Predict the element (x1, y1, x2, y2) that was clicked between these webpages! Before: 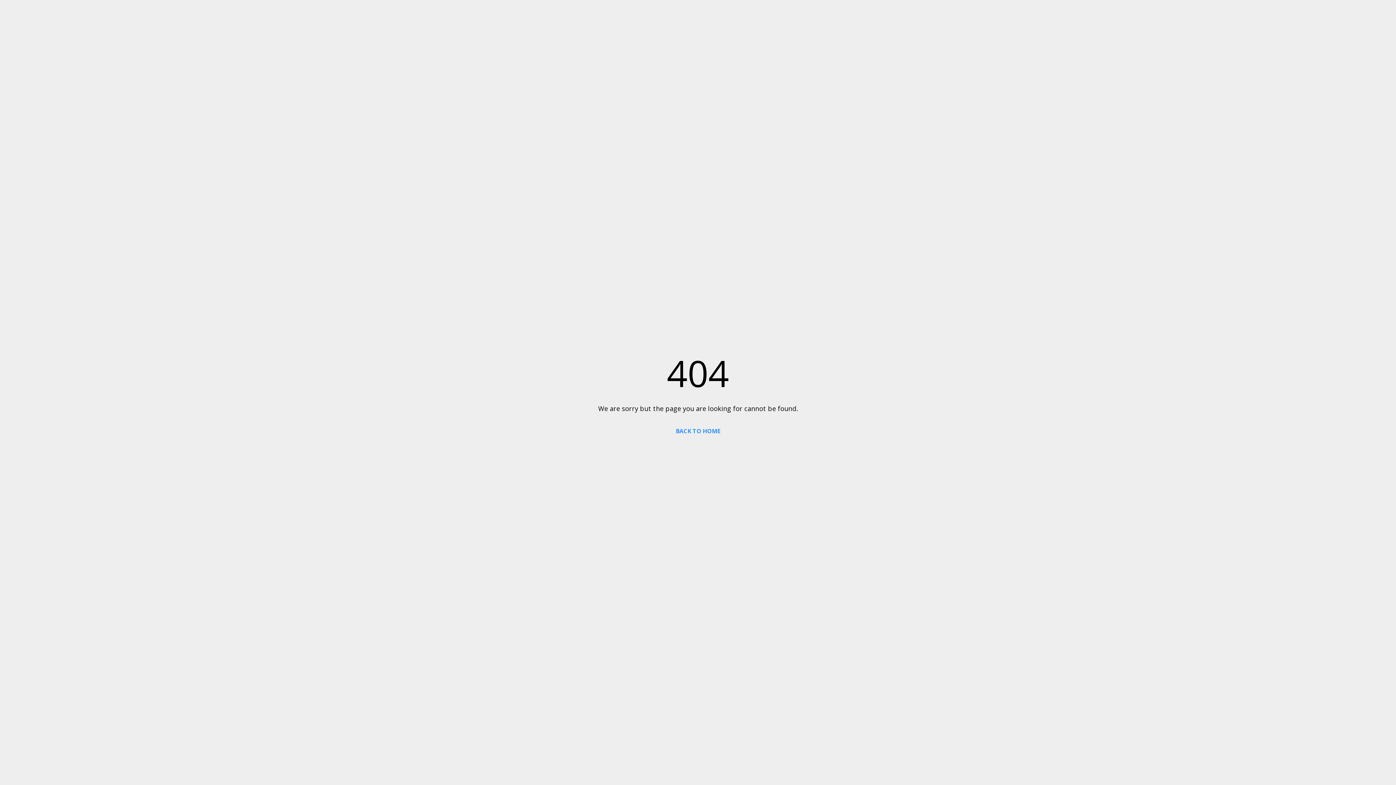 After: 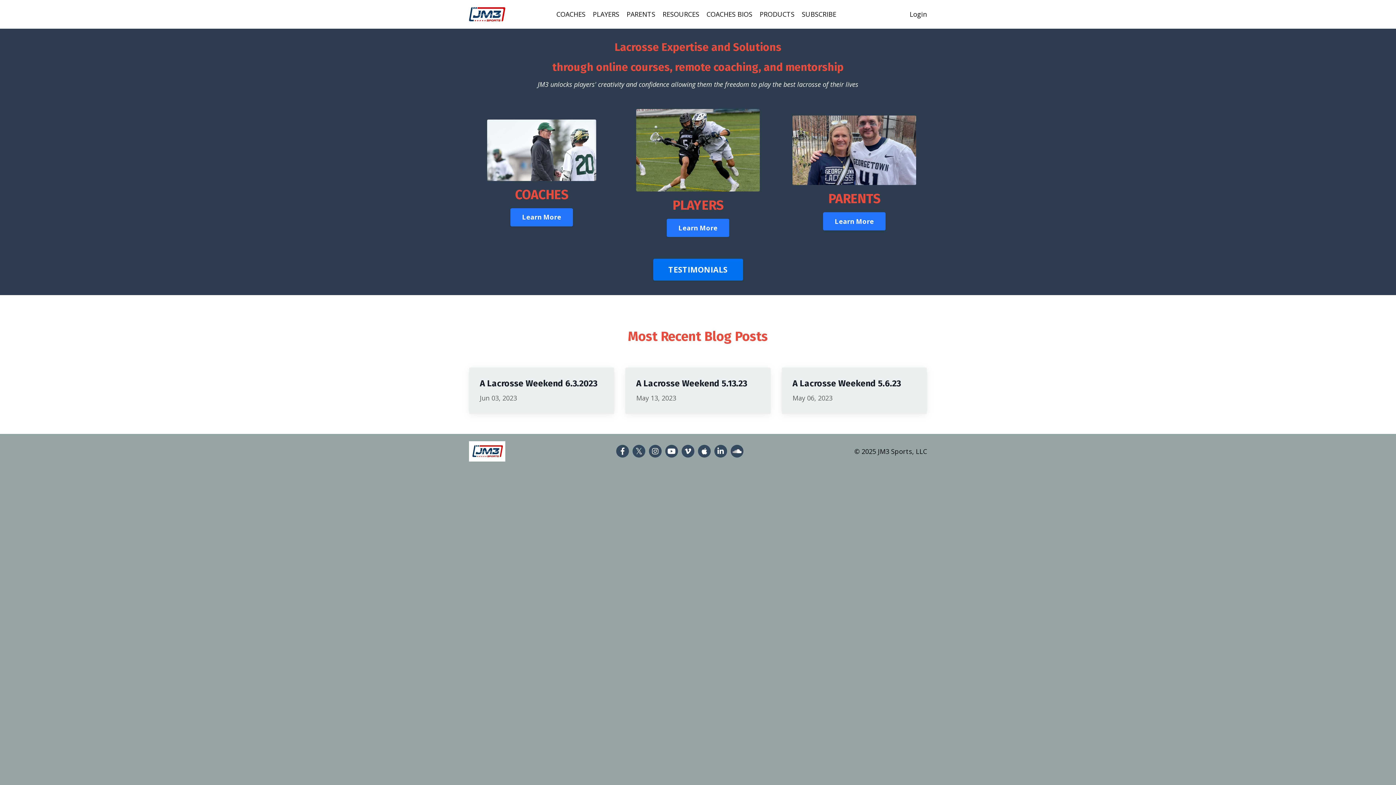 Action: bbox: (676, 427, 720, 435) label: BACK TO HOME